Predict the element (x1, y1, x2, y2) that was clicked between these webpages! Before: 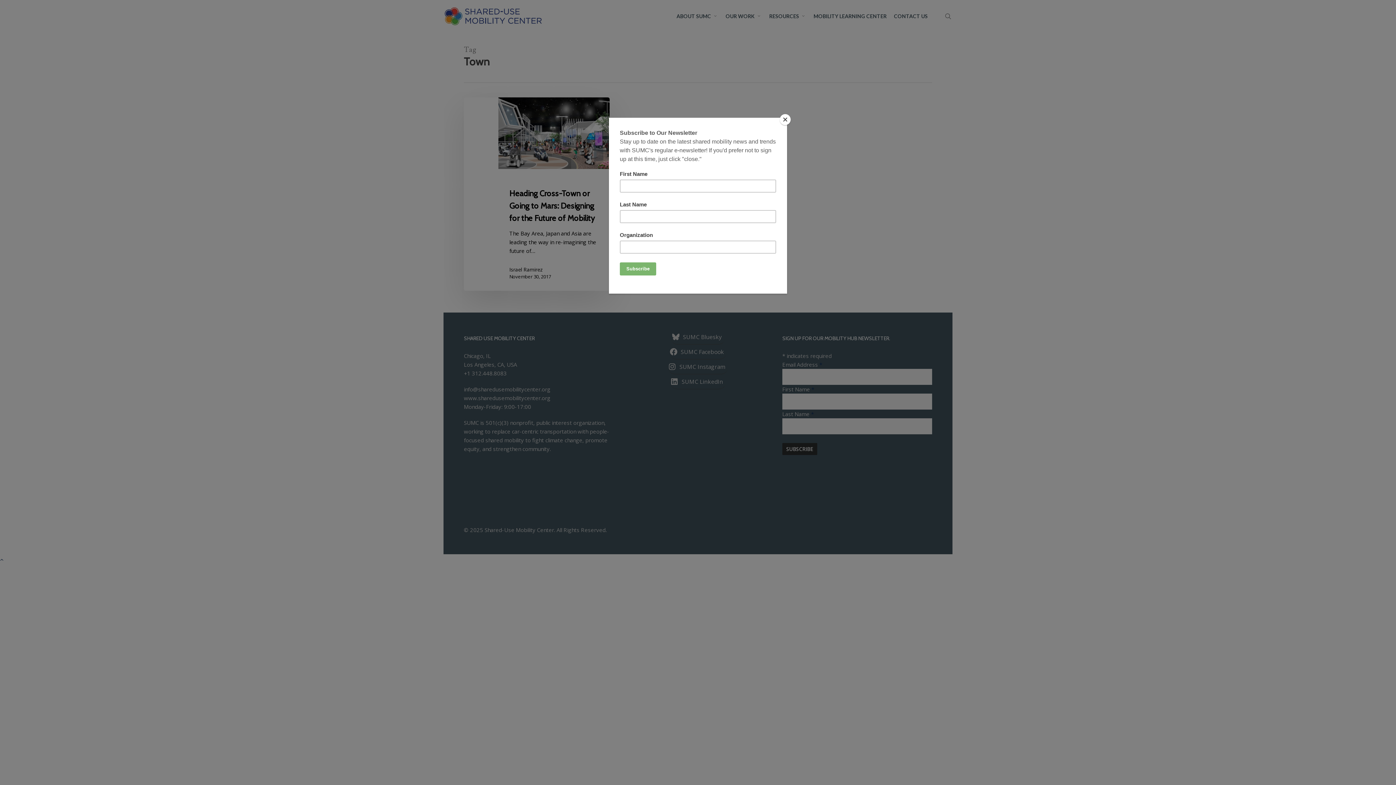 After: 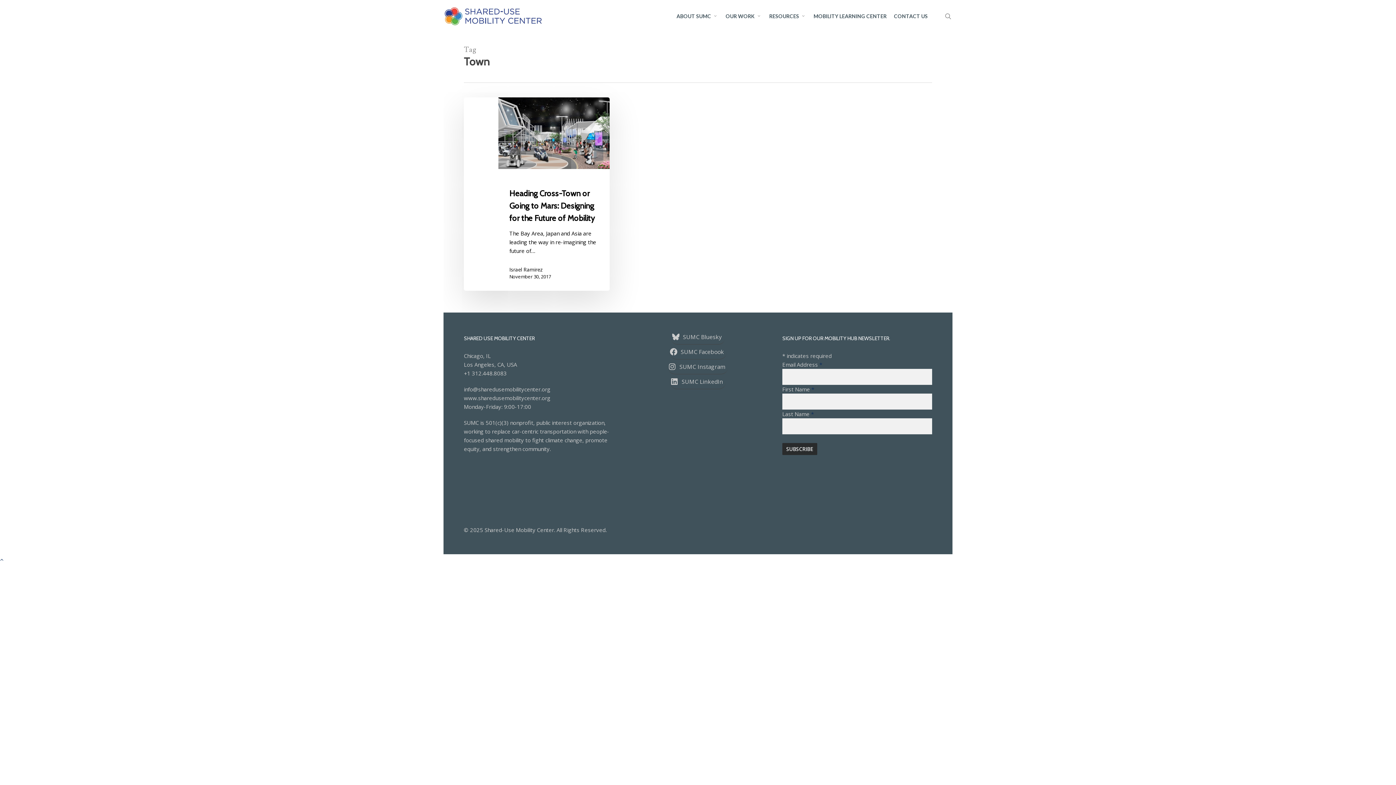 Action: bbox: (780, 114, 790, 125) label: Close